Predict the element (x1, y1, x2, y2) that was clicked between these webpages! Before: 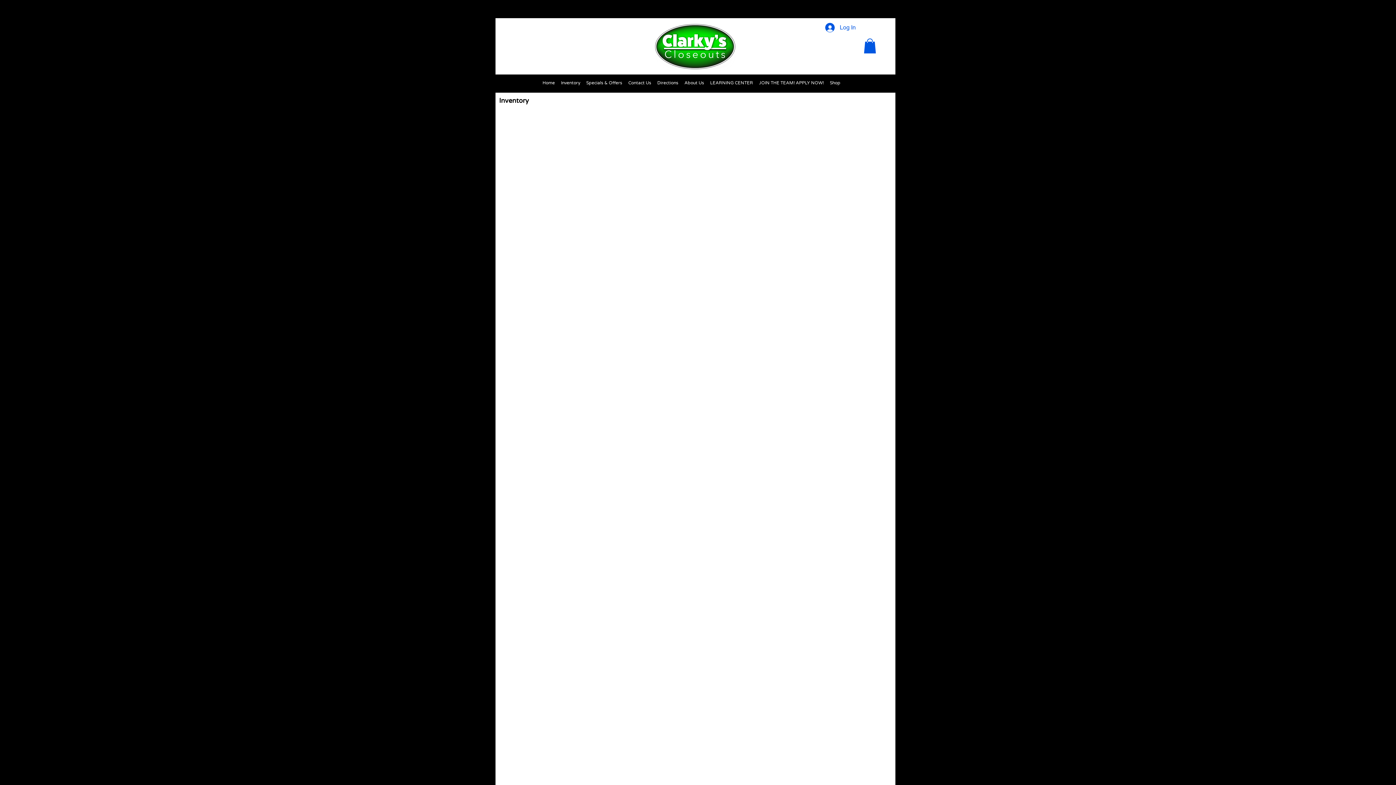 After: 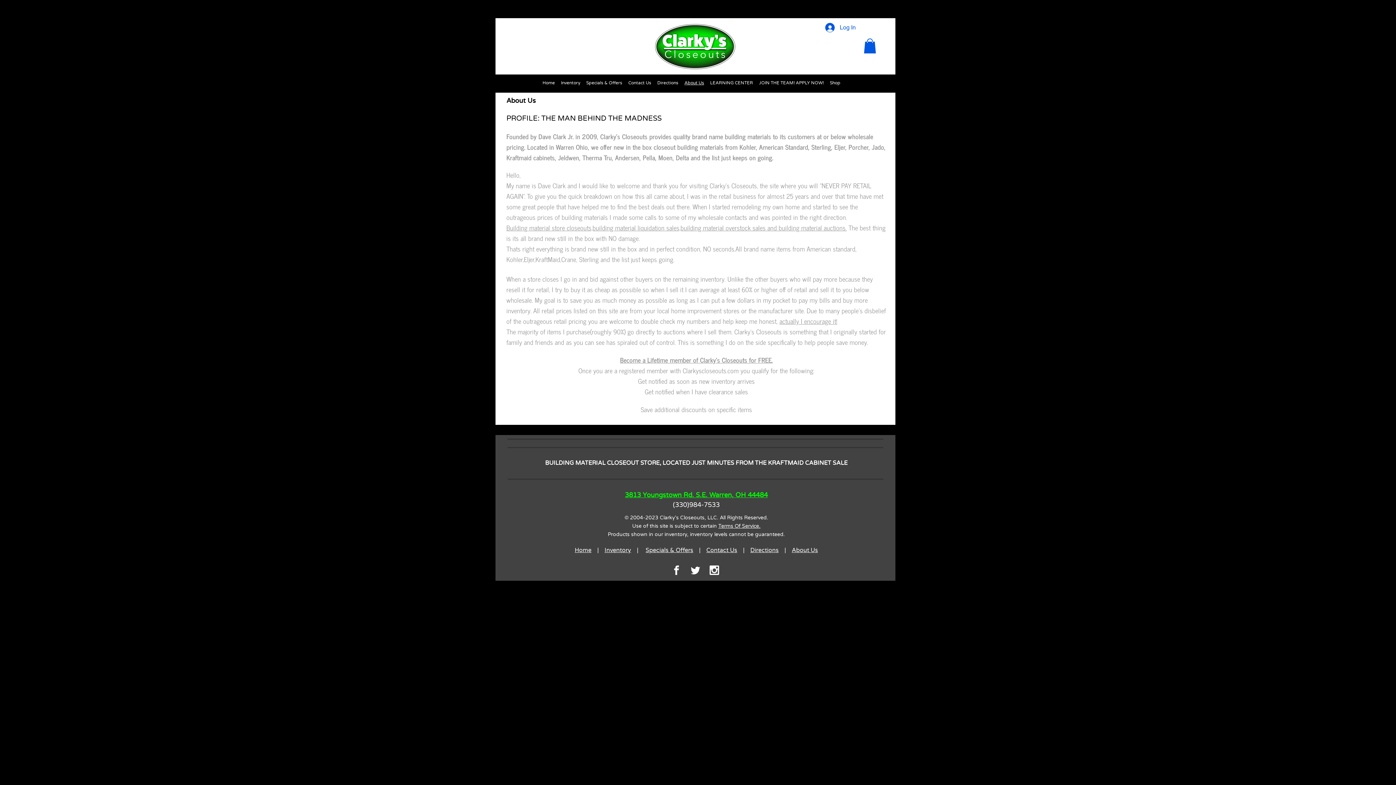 Action: label: About Us bbox: (681, 79, 707, 86)